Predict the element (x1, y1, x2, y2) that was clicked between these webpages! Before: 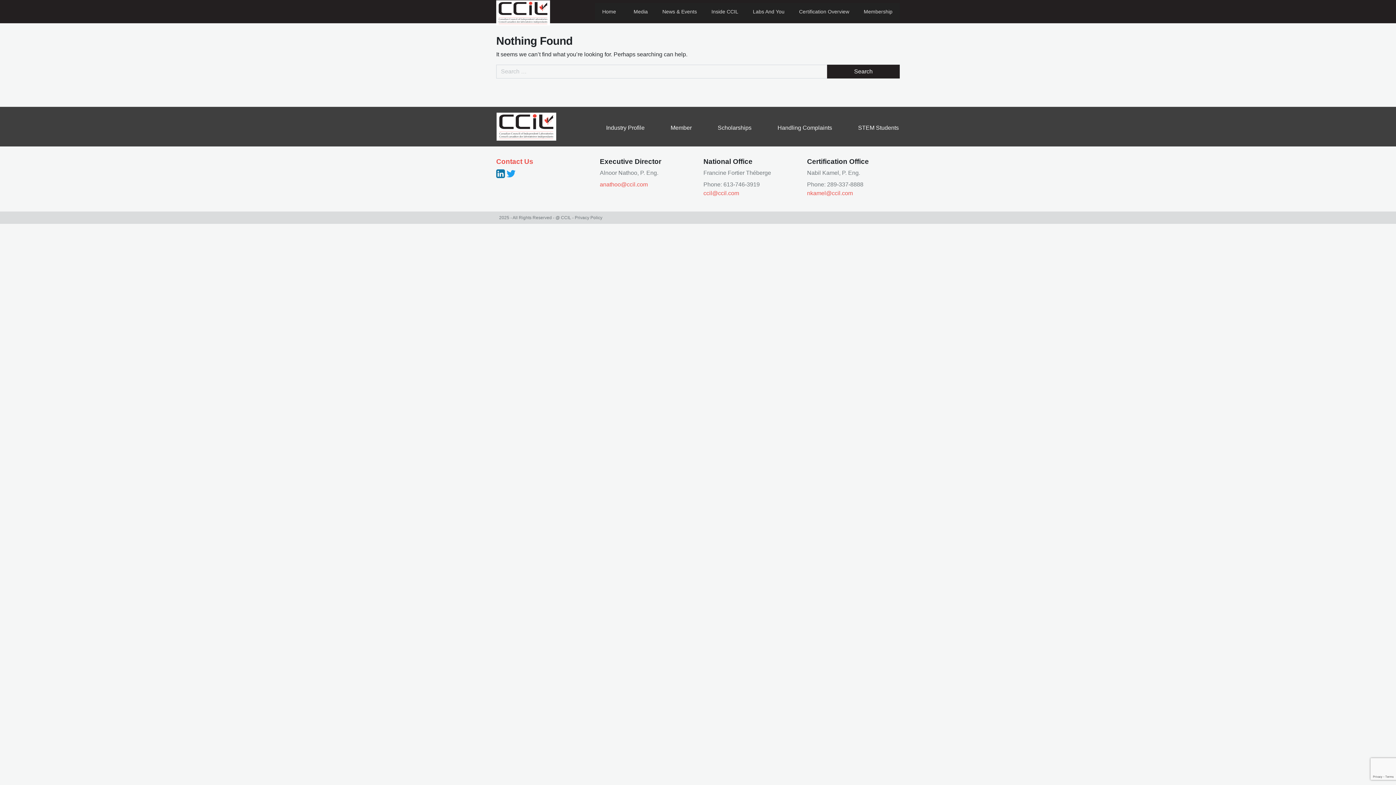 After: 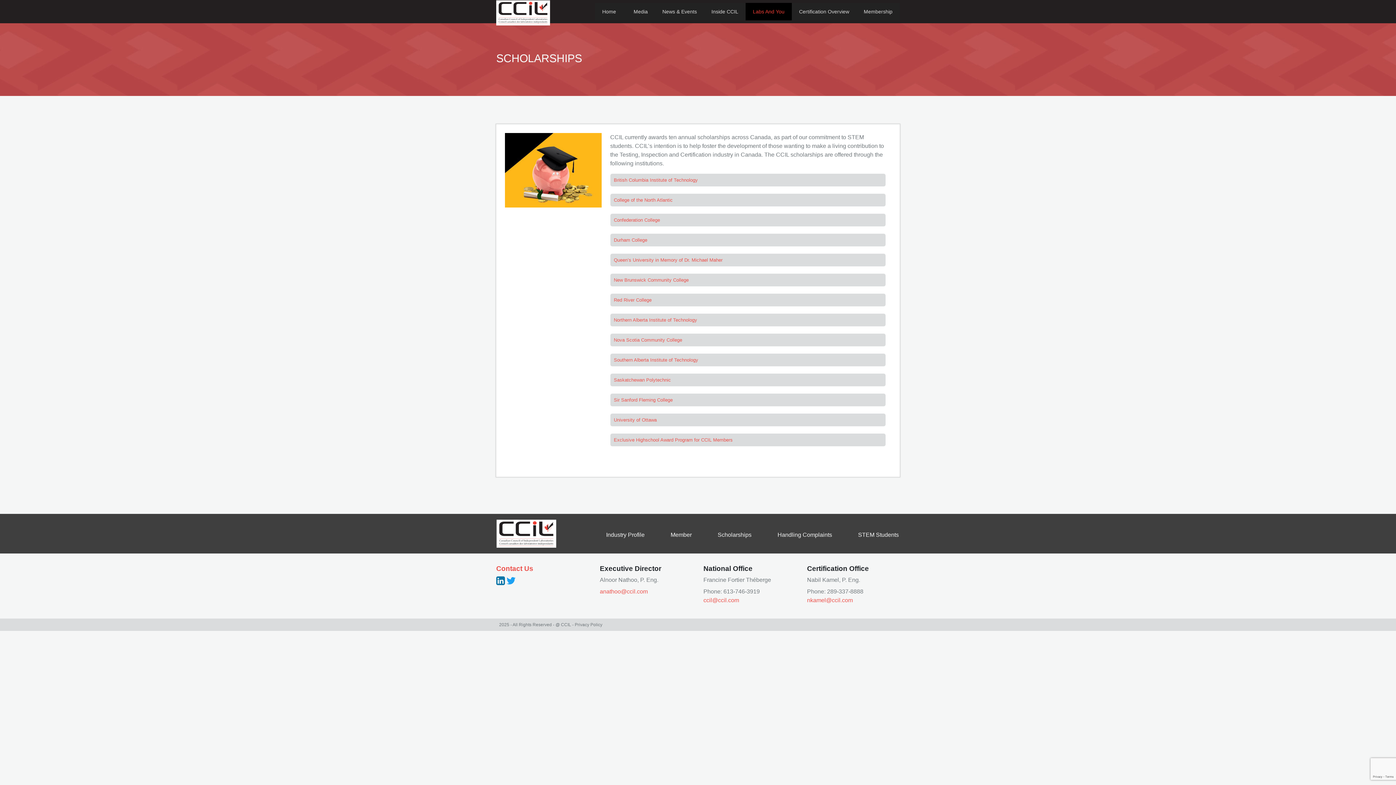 Action: bbox: (717, 124, 751, 130) label: Scholarships